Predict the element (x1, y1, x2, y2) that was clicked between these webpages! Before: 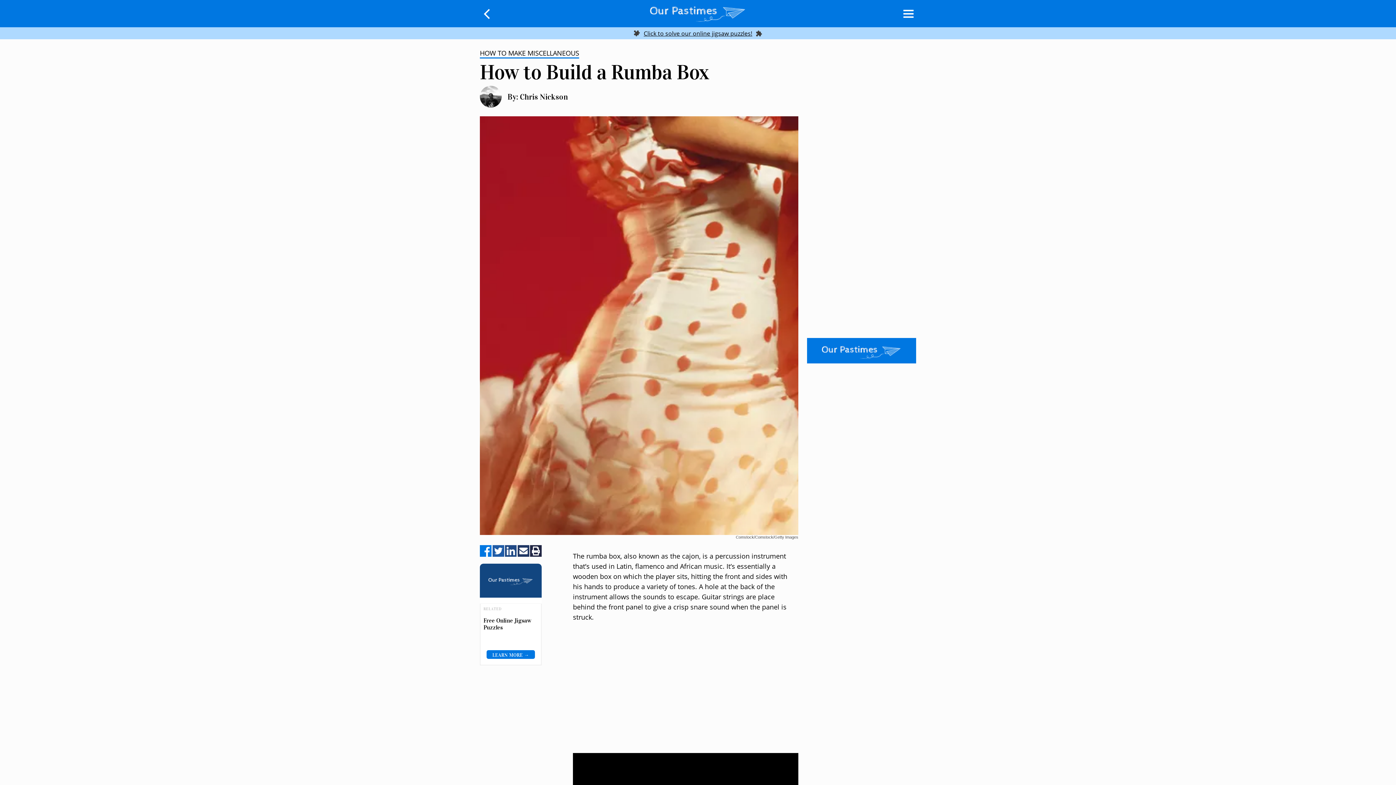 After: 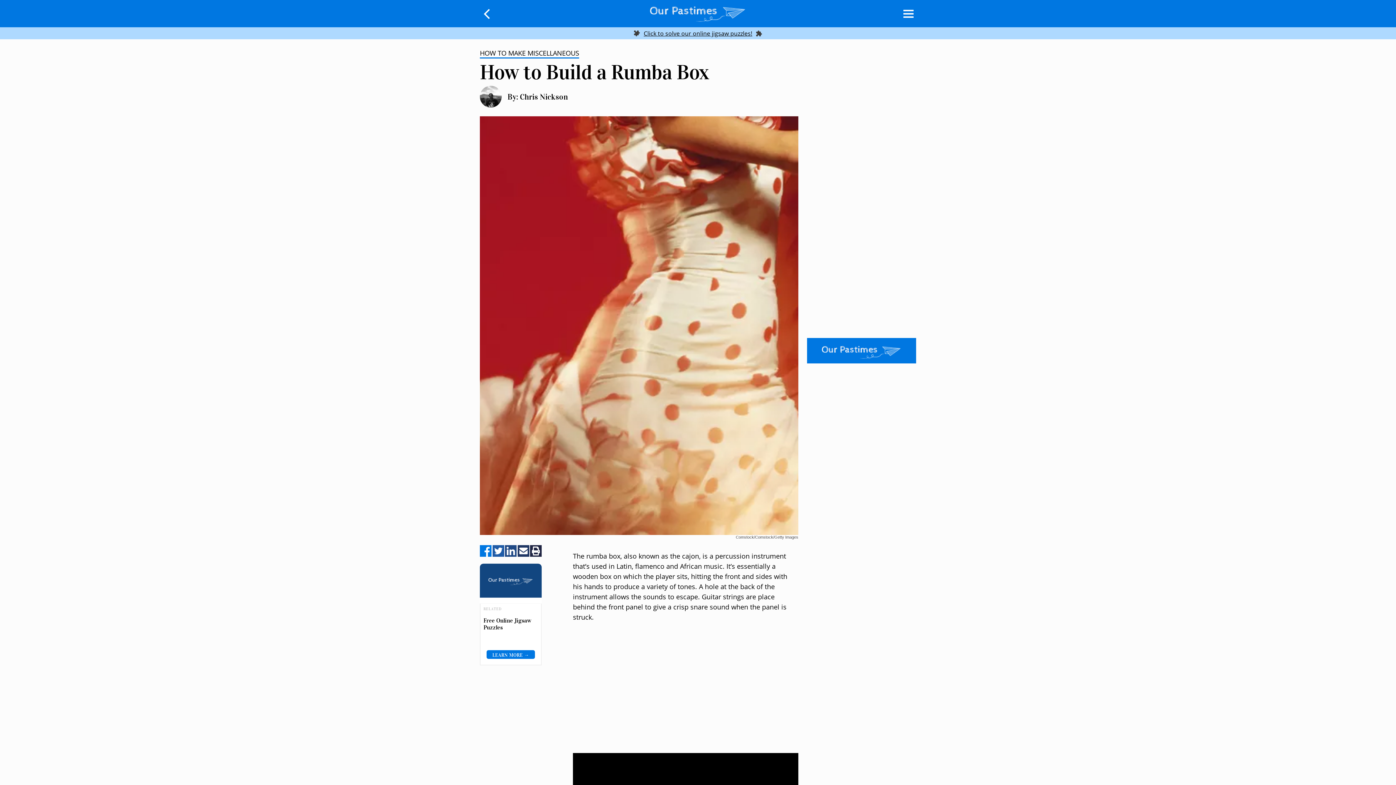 Action: bbox: (505, 545, 516, 558) label: Share on LinkedIn